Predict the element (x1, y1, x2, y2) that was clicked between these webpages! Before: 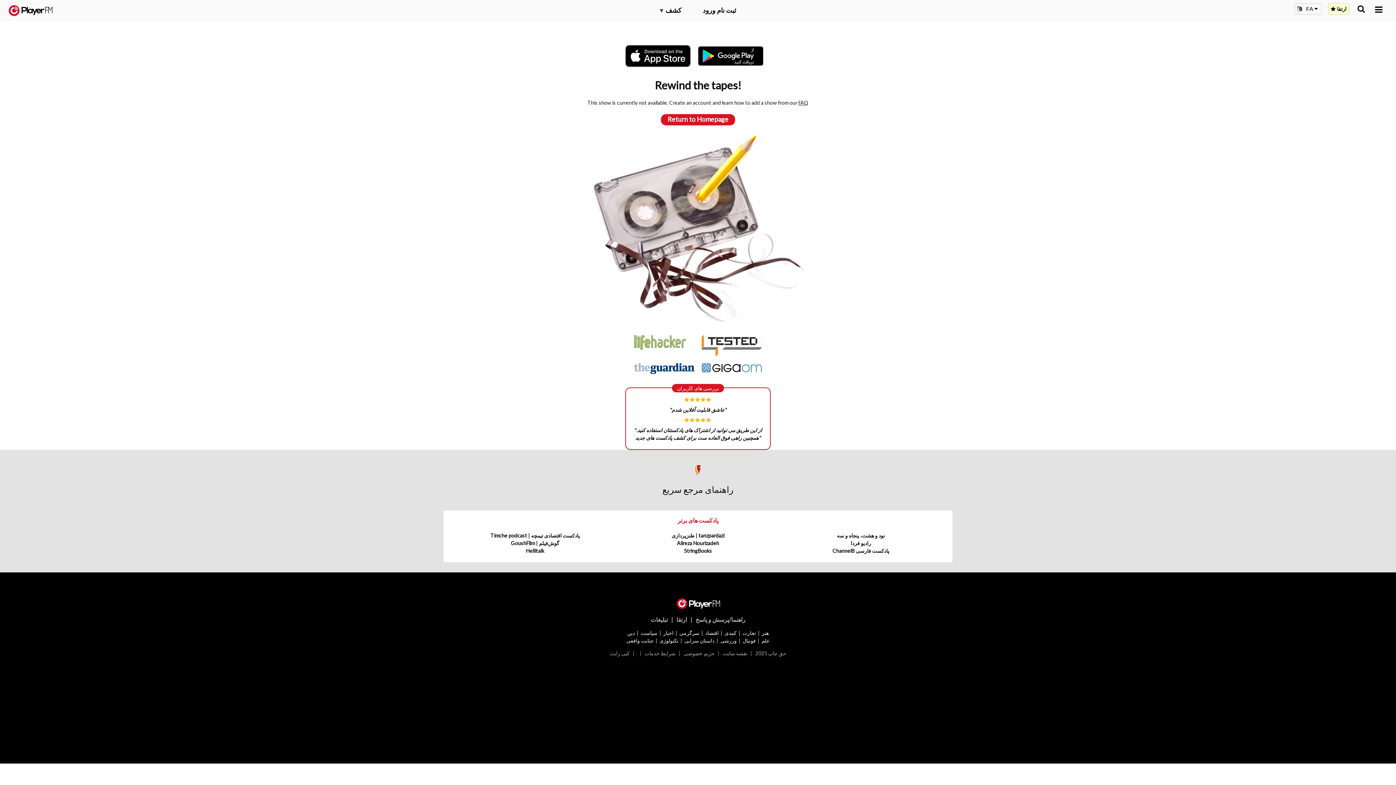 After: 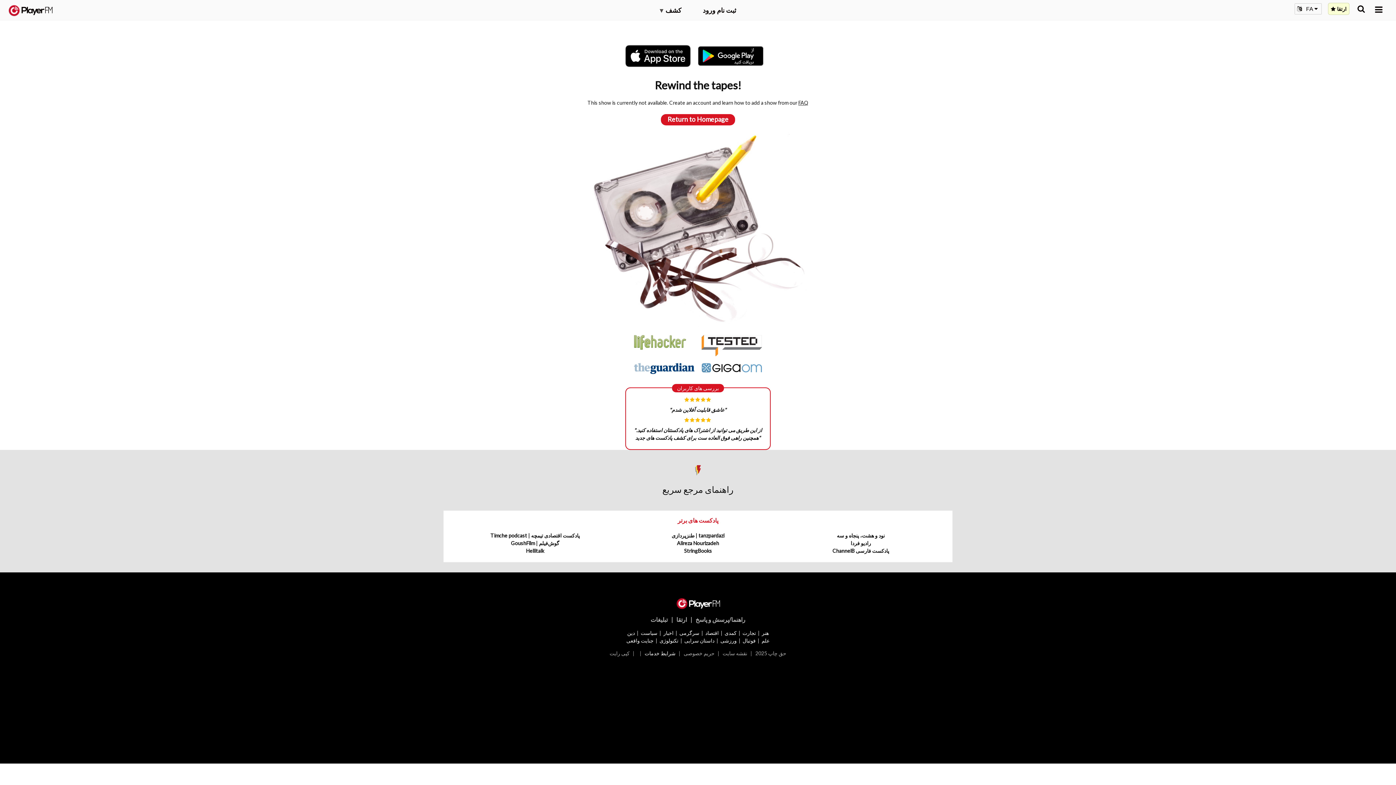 Action: label: شرایط خدمات bbox: (644, 650, 675, 656)